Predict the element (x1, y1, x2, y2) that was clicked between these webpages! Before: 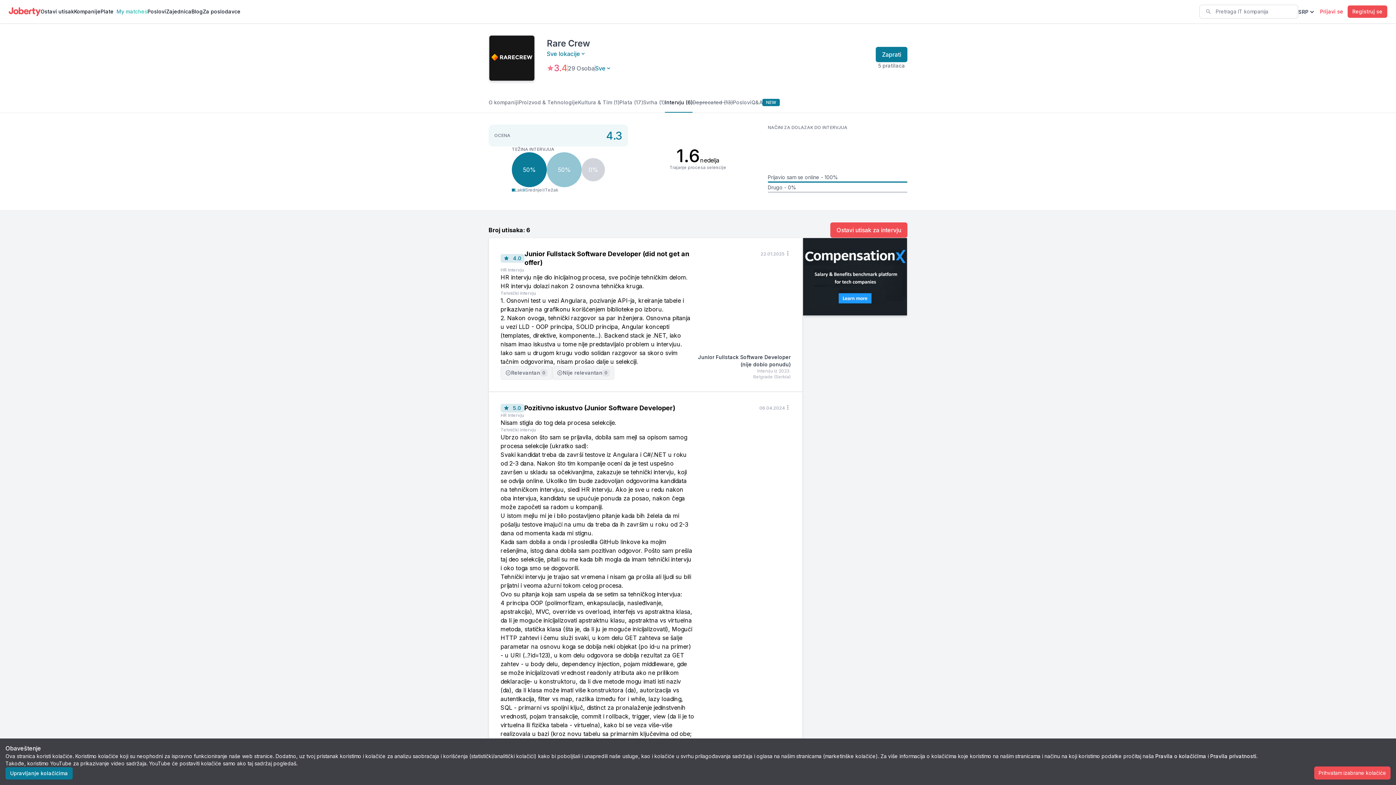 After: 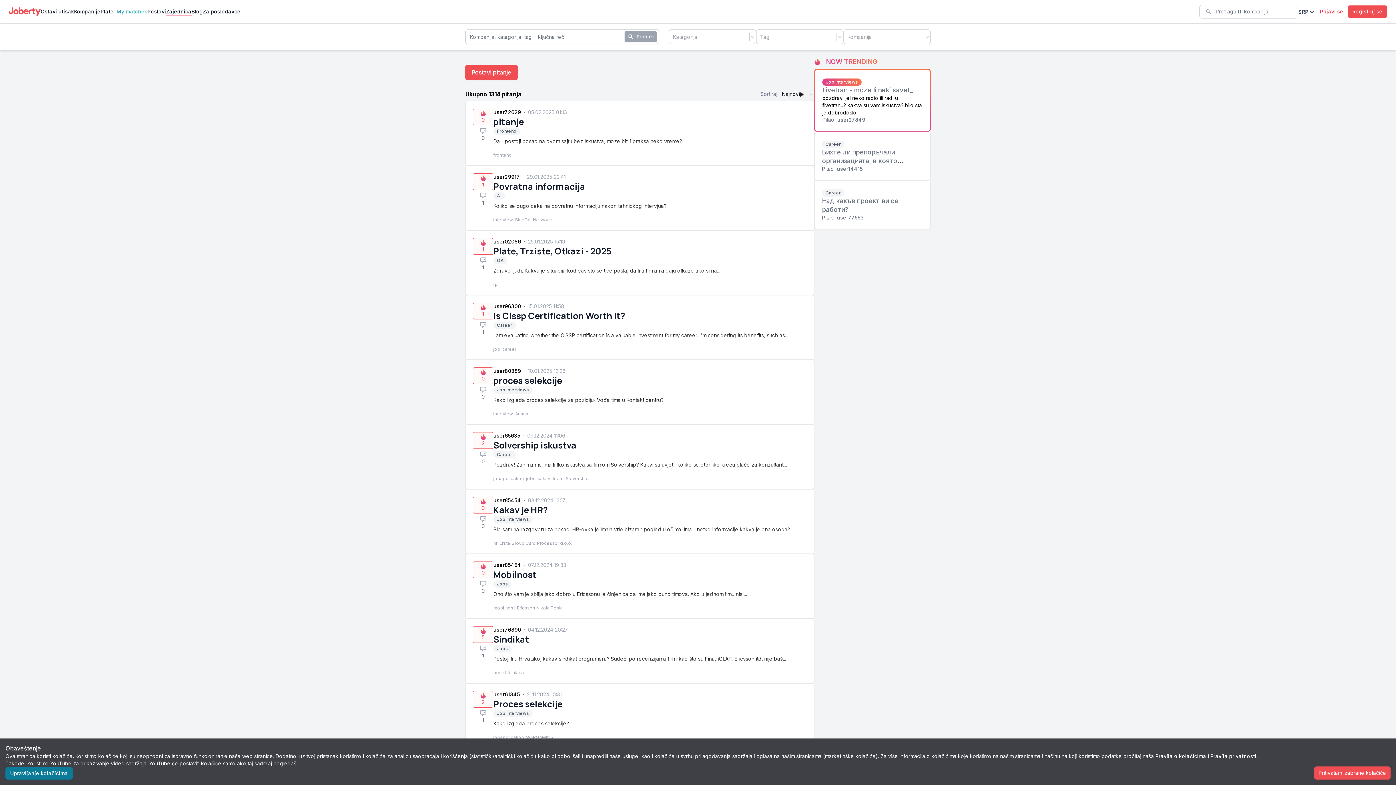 Action: bbox: (166, 8, 191, 16) label: Zajednica